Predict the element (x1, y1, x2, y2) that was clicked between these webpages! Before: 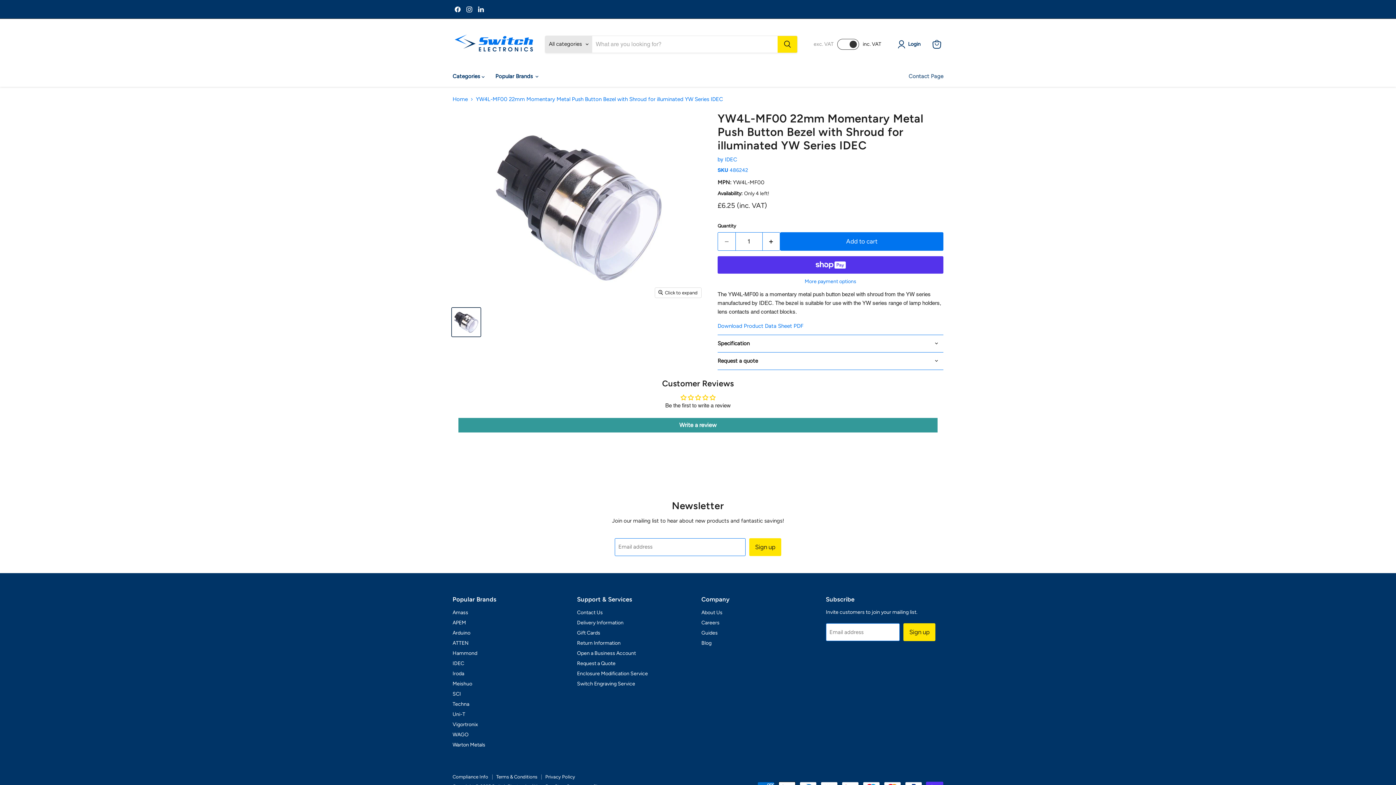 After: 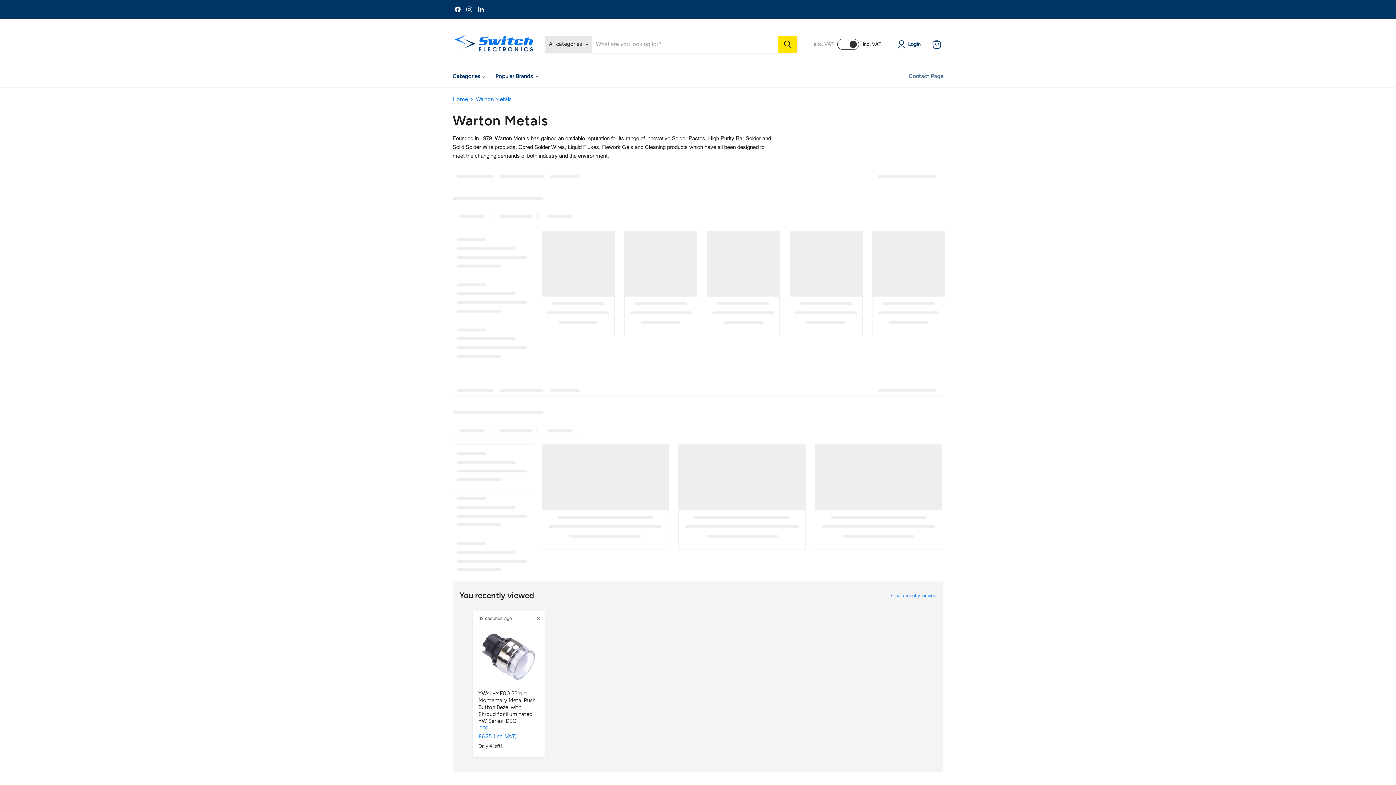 Action: label: Warton Metals bbox: (452, 765, 485, 772)